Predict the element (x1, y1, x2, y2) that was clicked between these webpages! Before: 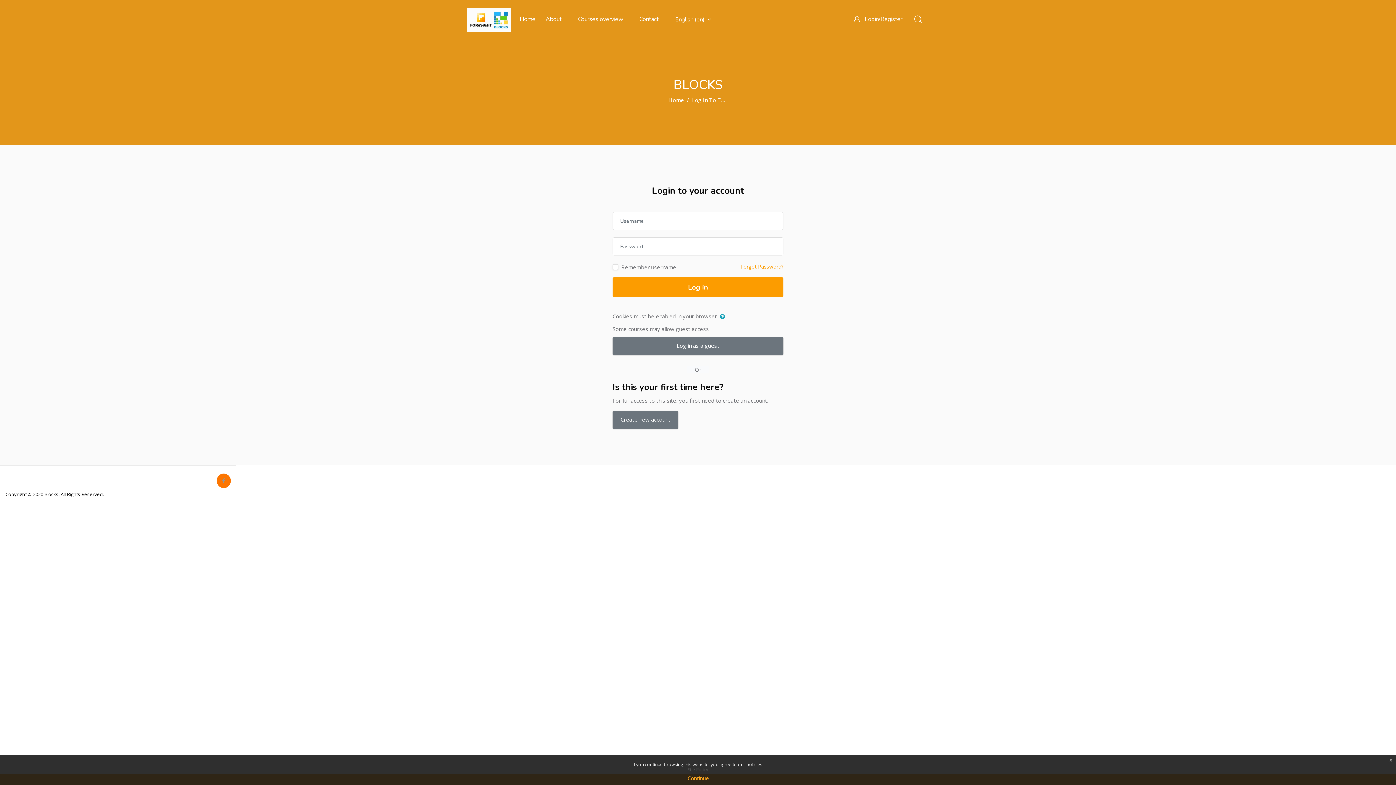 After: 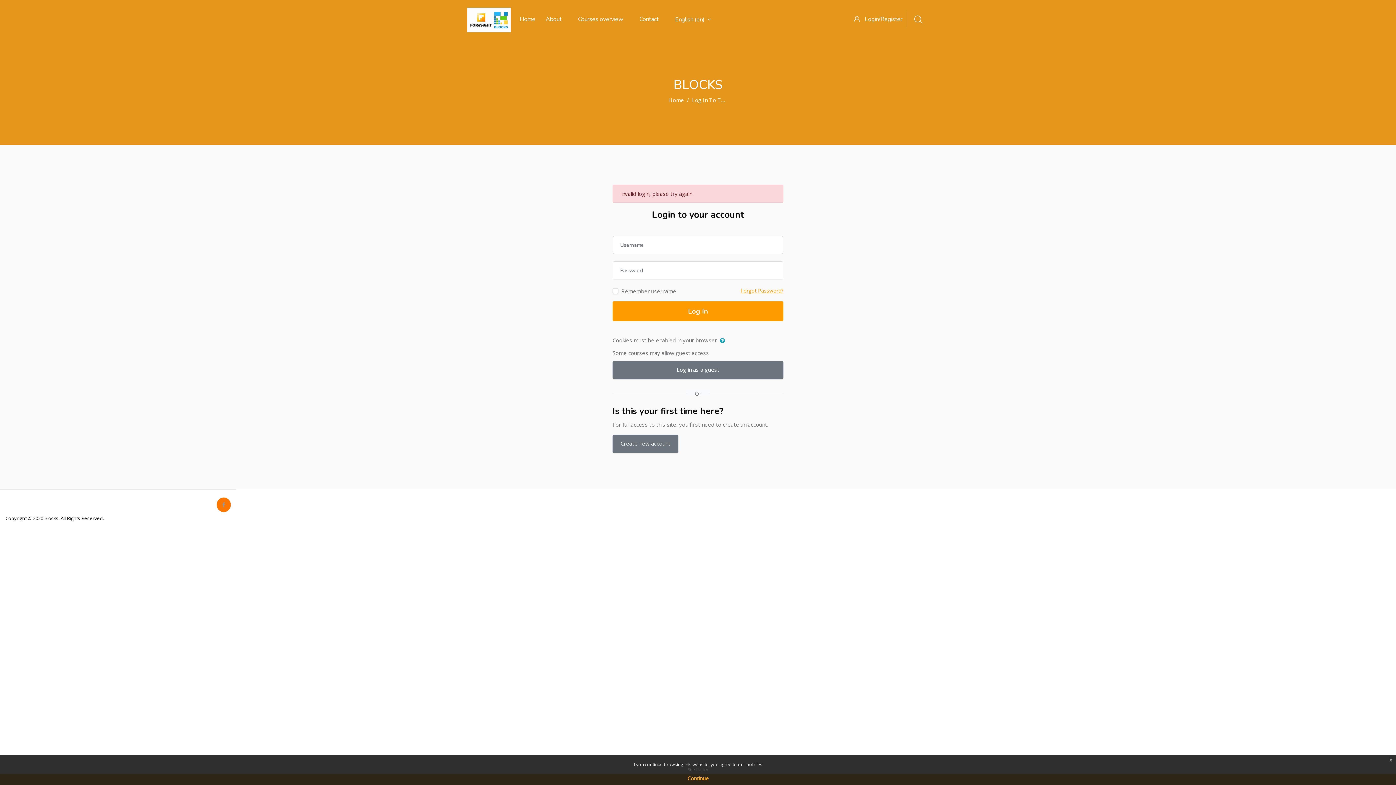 Action: bbox: (612, 277, 783, 297) label: Log in